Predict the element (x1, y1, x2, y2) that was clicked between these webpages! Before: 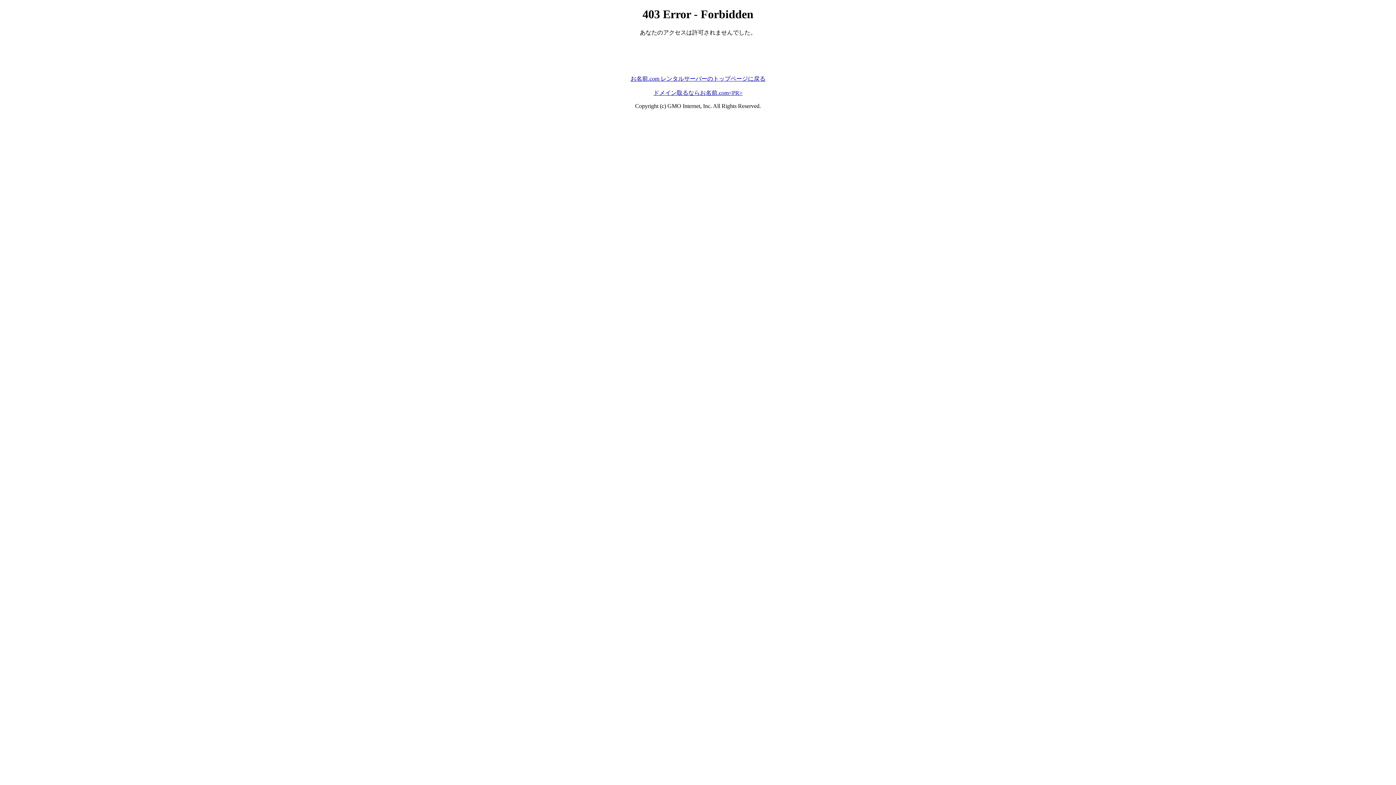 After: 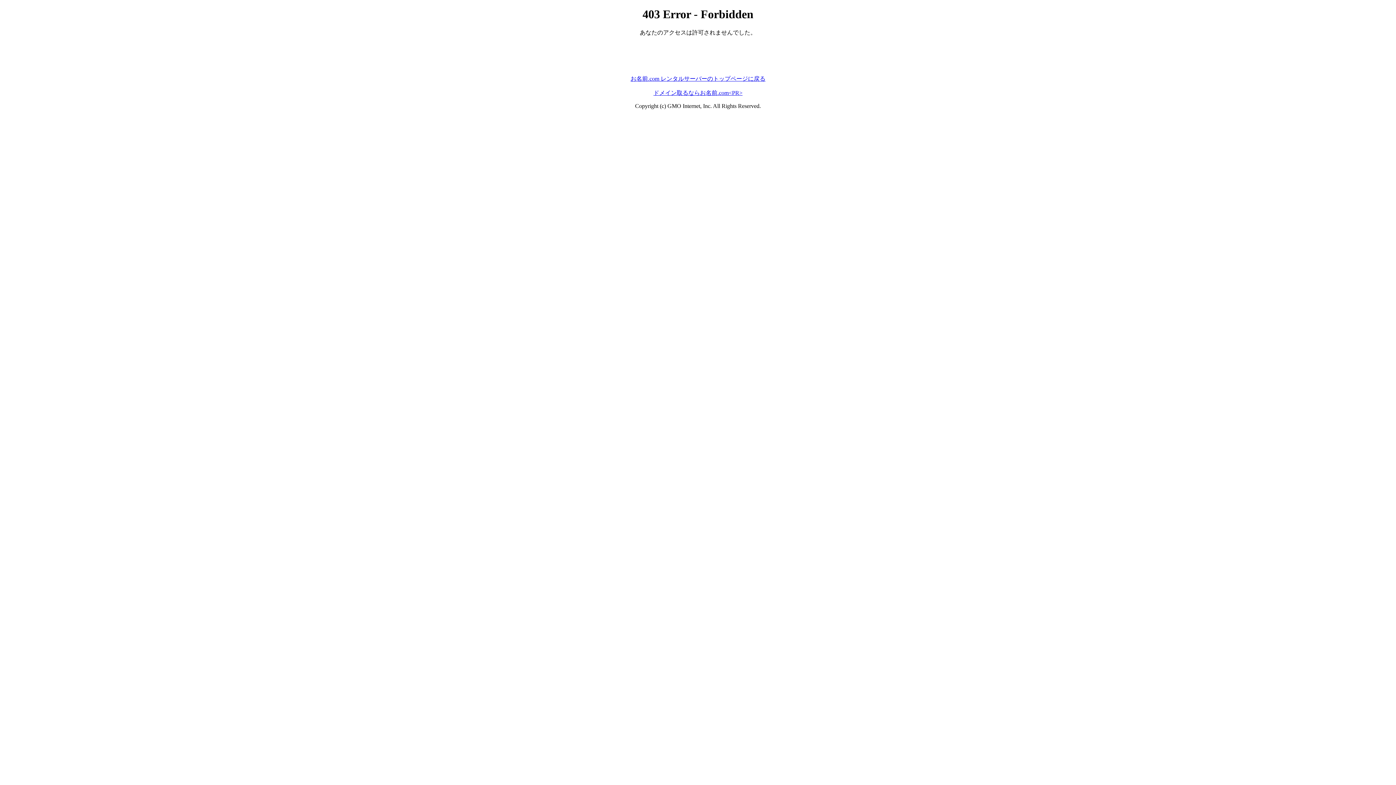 Action: bbox: (653, 89, 742, 95) label: ドメイン取るならお名前.com<PR>